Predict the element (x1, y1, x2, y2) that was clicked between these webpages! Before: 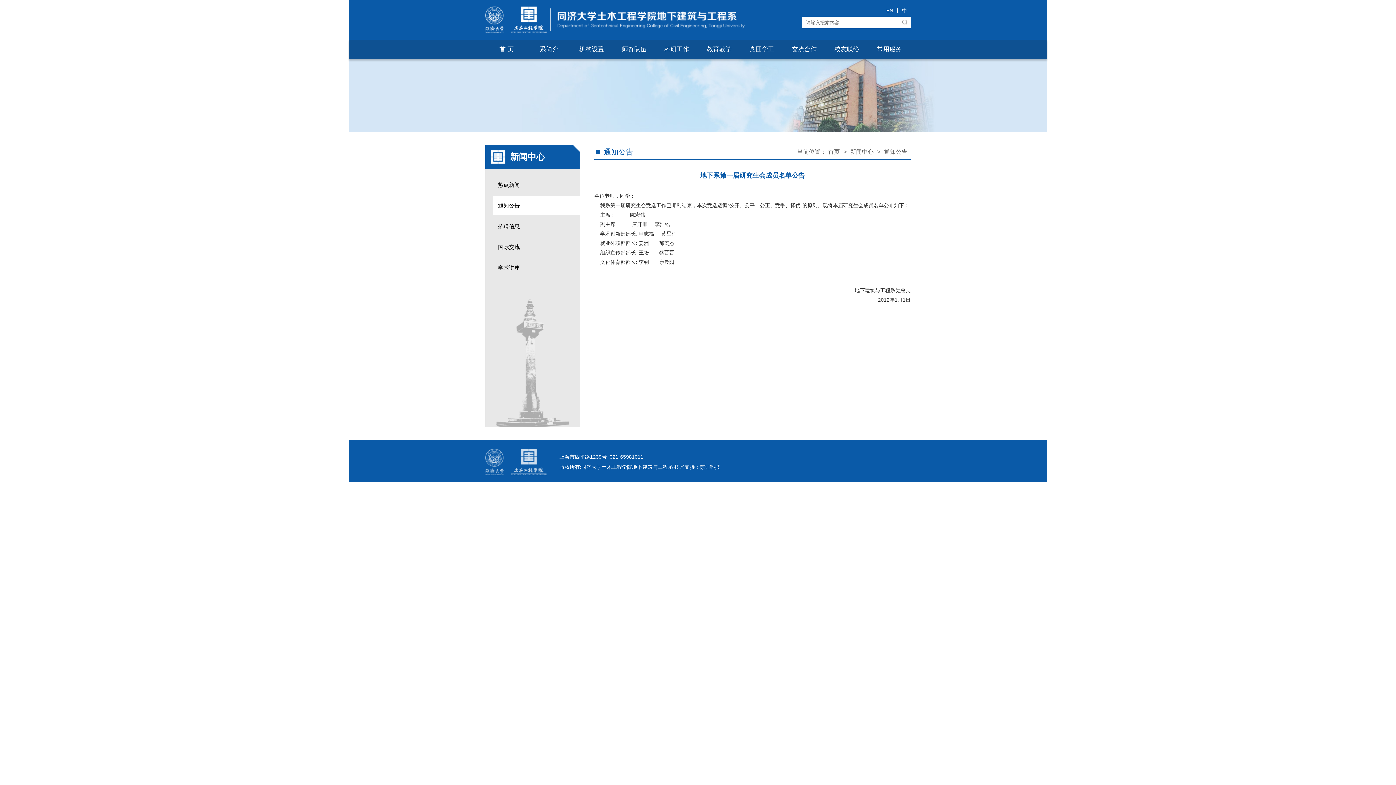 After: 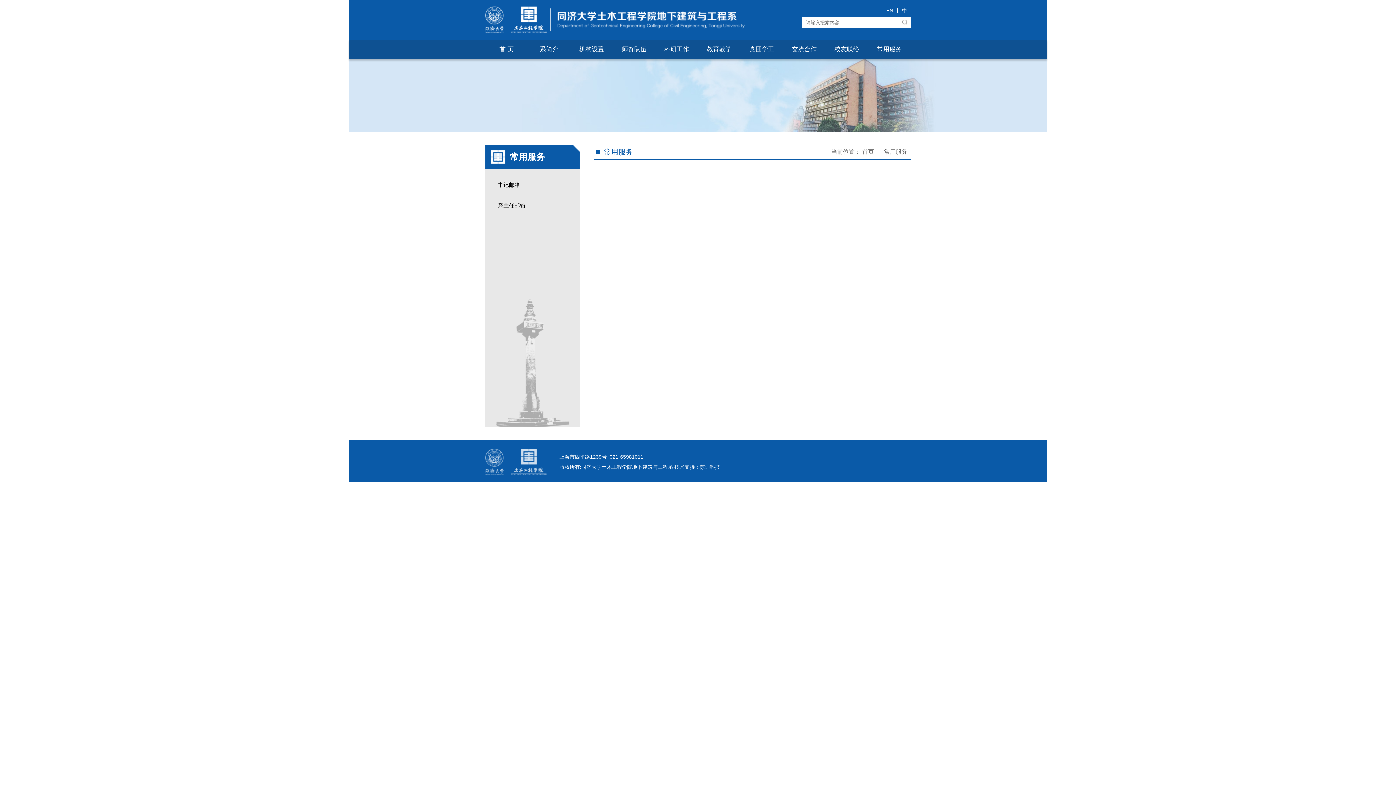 Action: bbox: (868, 39, 910, 59) label: 常用服务